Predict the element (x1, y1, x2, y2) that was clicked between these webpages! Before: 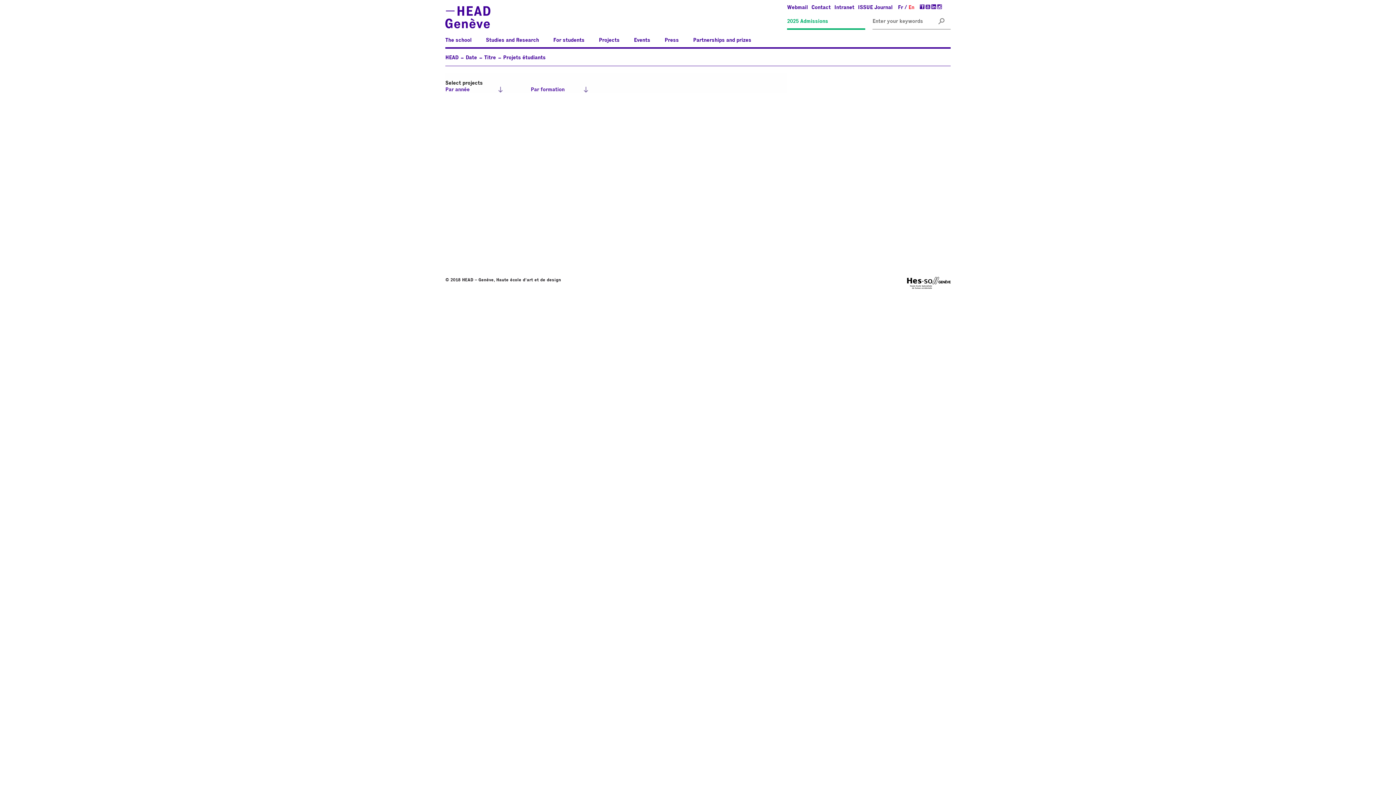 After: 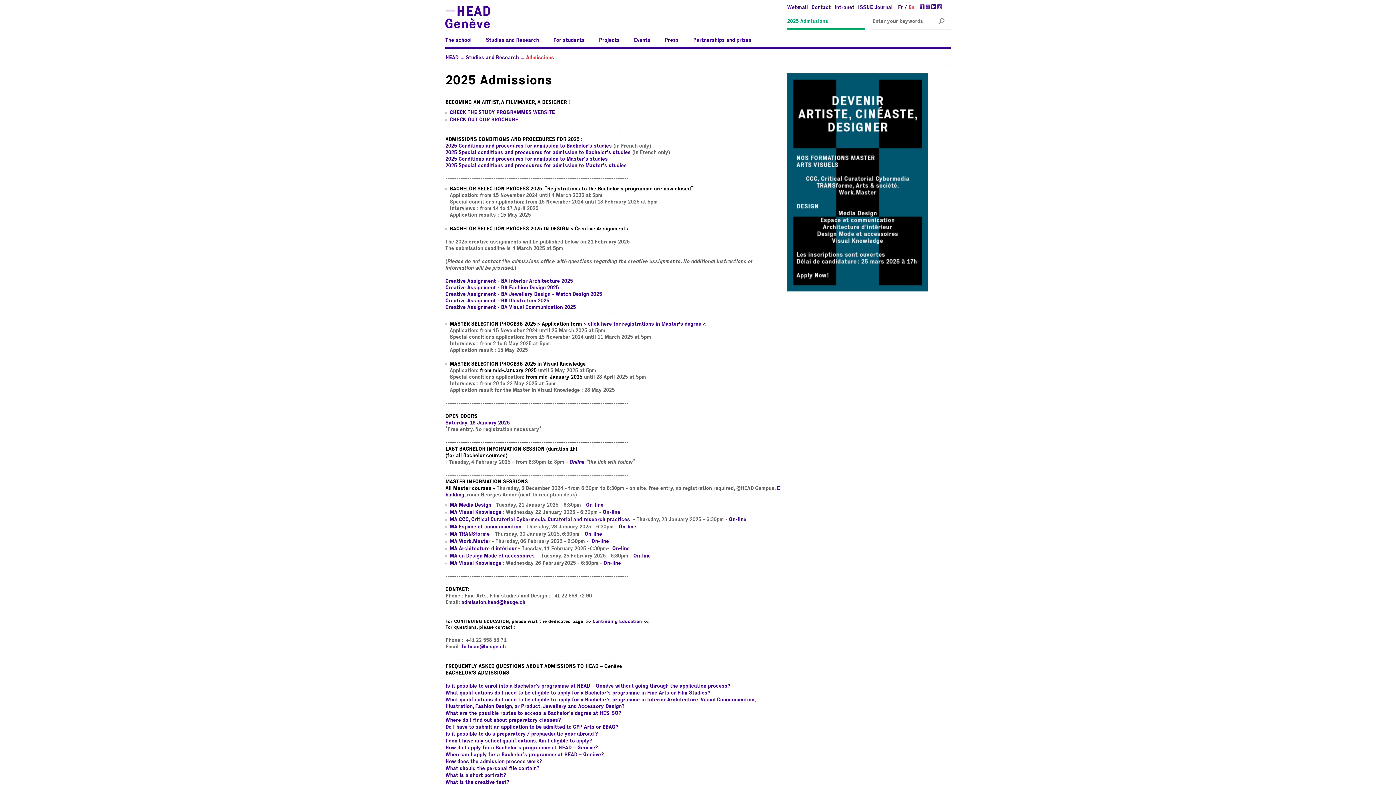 Action: label: 2025 Admissions bbox: (787, 18, 828, 24)